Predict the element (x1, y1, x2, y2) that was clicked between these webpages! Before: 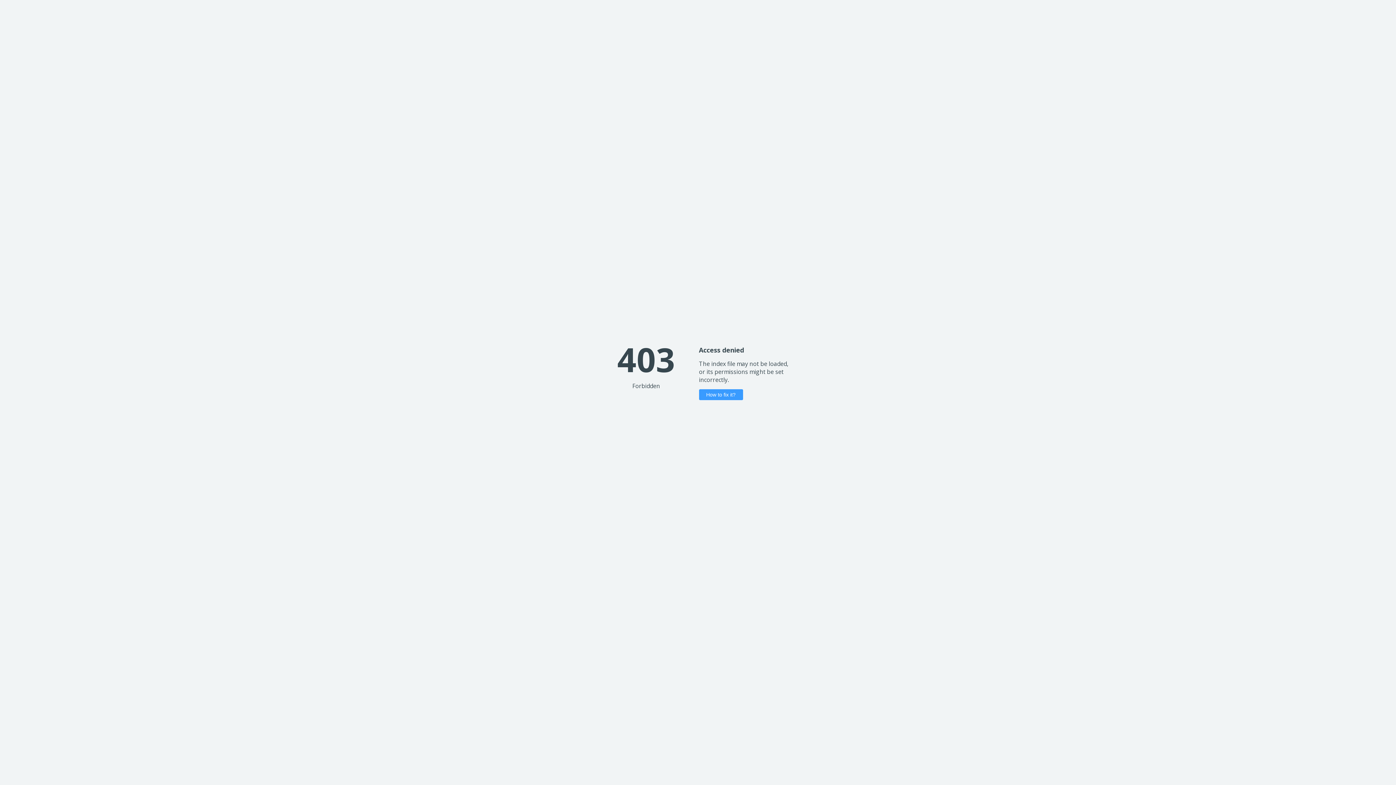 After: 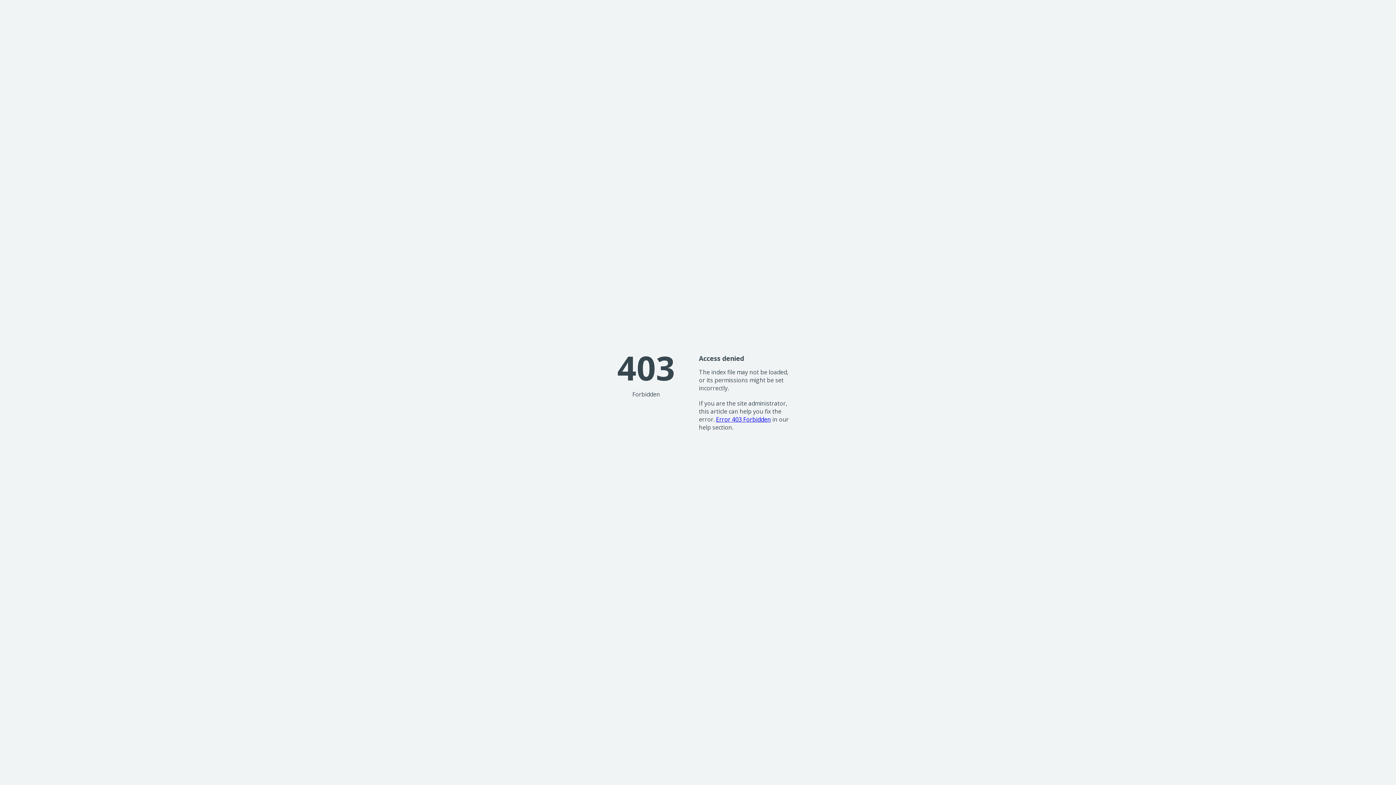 Action: label: How to fix it? bbox: (699, 389, 743, 400)